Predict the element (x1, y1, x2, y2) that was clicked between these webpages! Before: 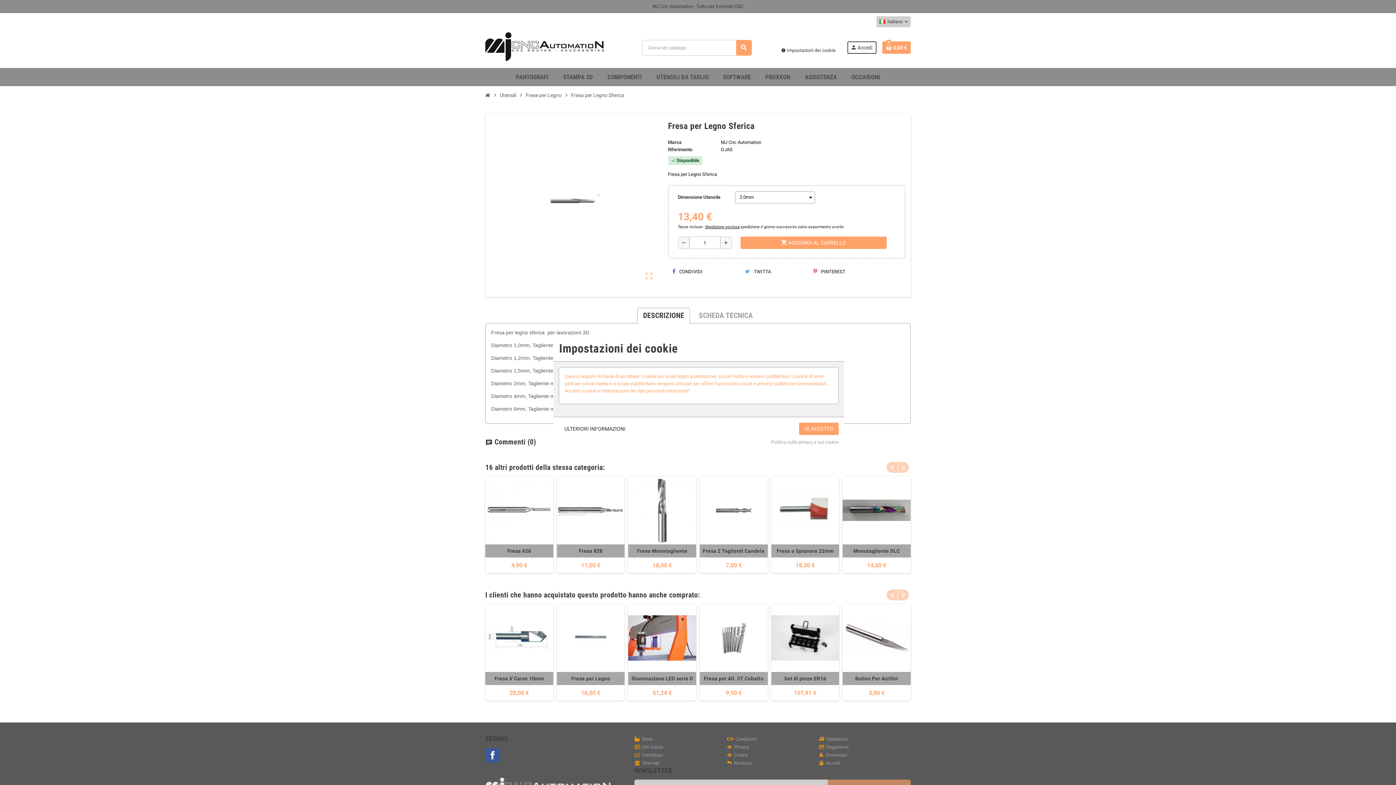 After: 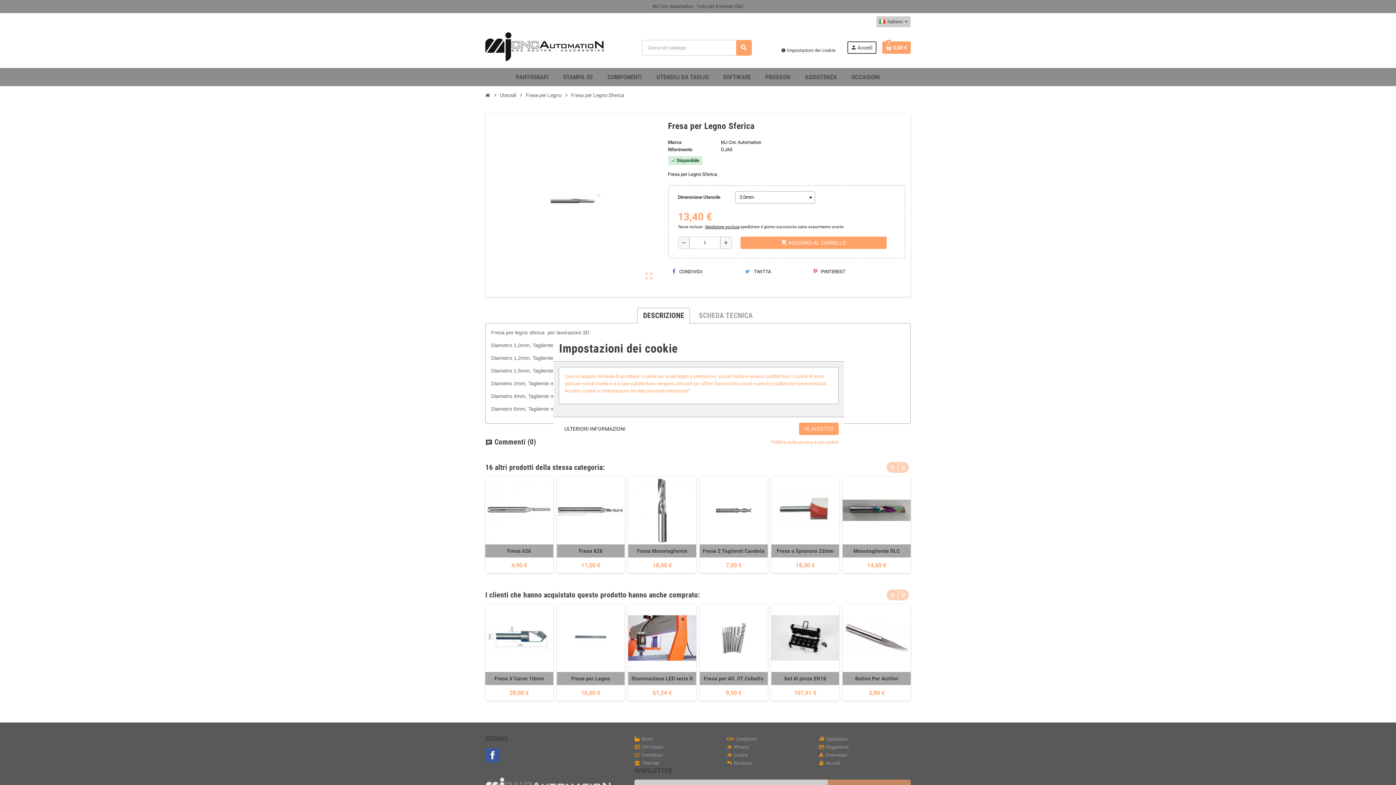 Action: label: Politica sulla privacy e sui cookie bbox: (771, 438, 838, 446)